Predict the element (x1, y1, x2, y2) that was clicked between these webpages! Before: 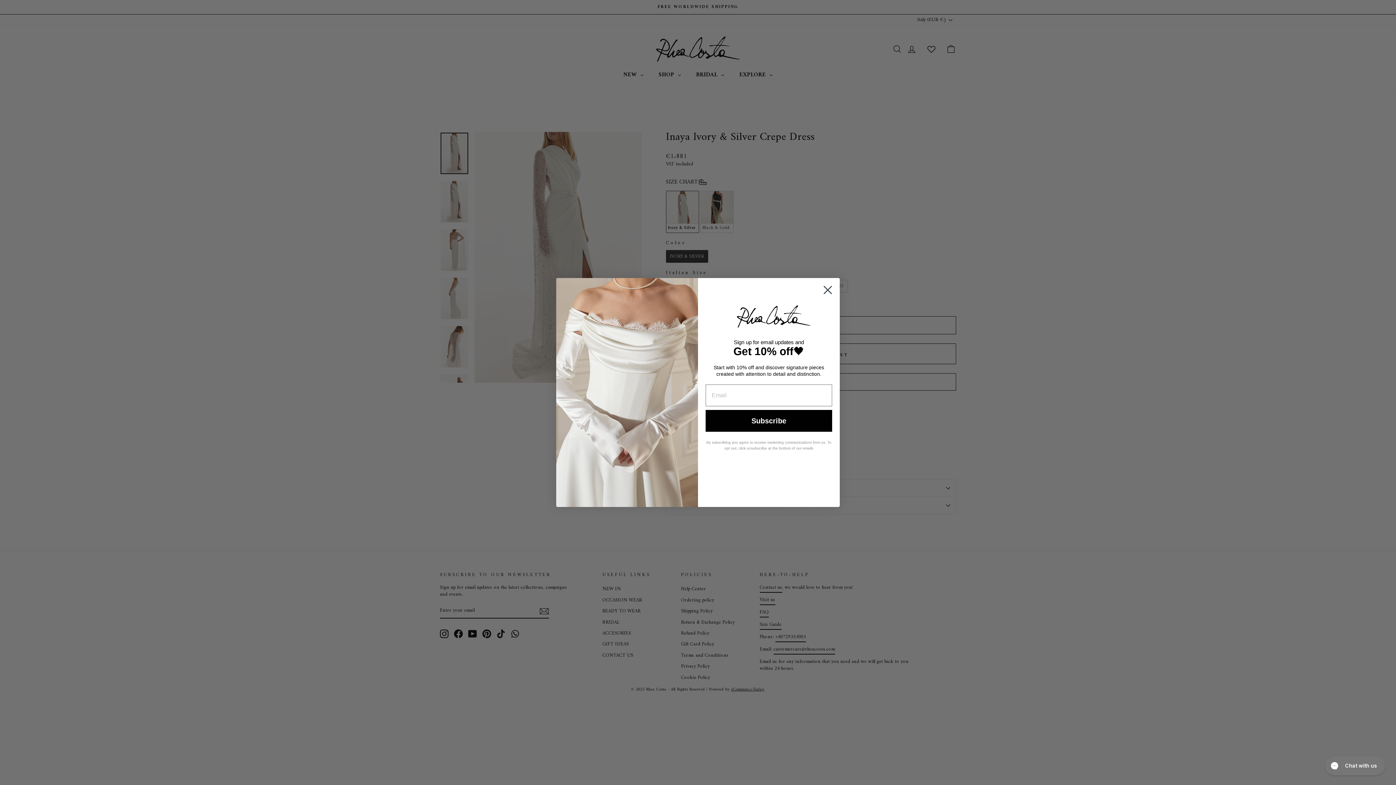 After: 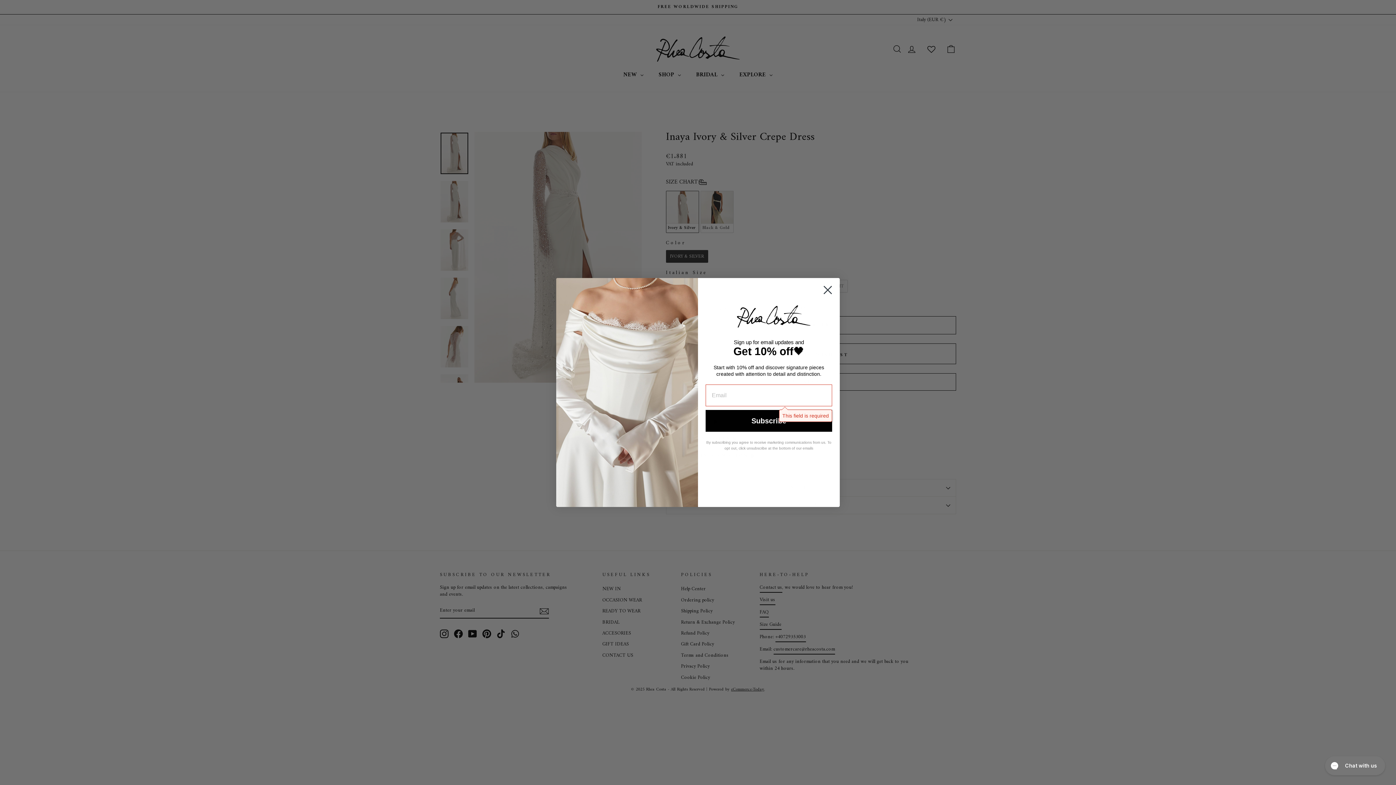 Action: label: Subscribe bbox: (705, 434, 832, 456)